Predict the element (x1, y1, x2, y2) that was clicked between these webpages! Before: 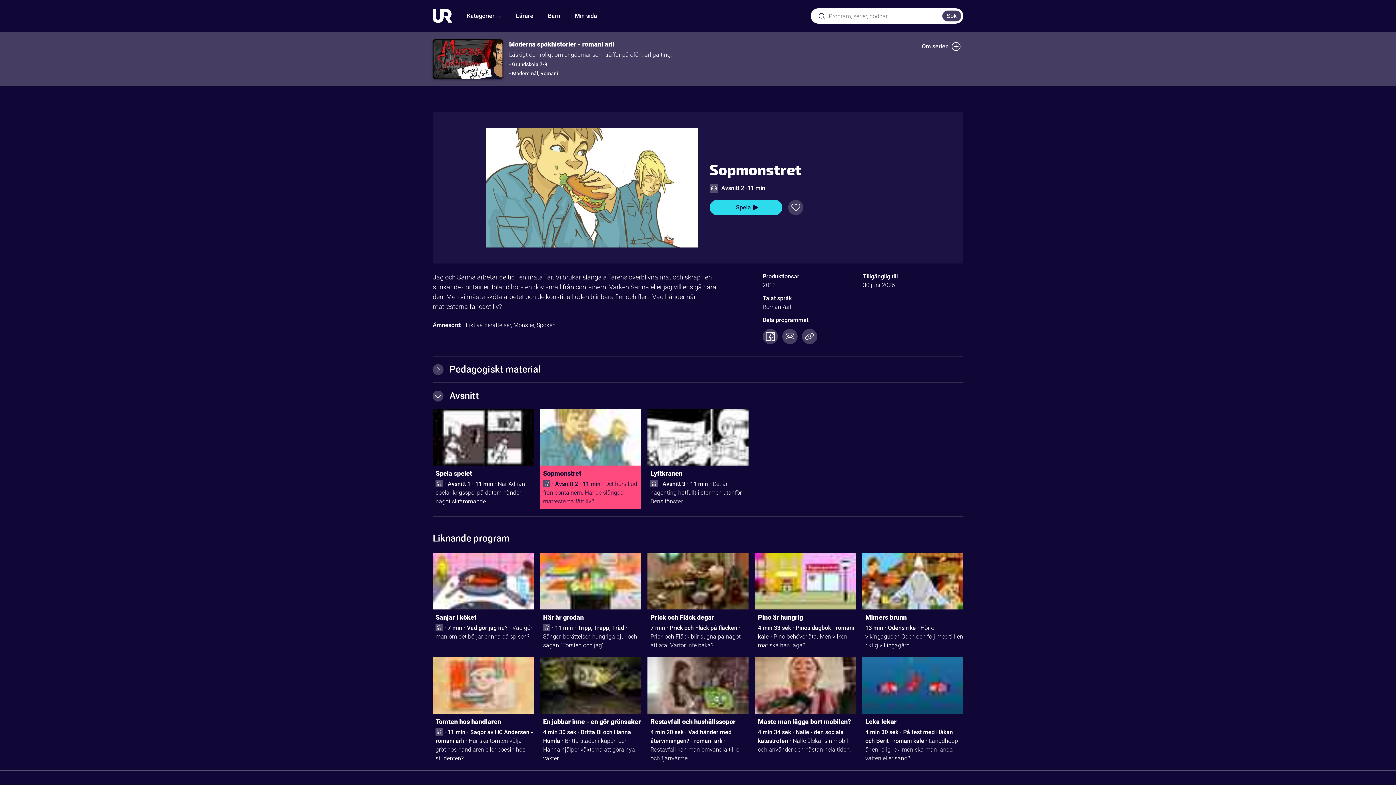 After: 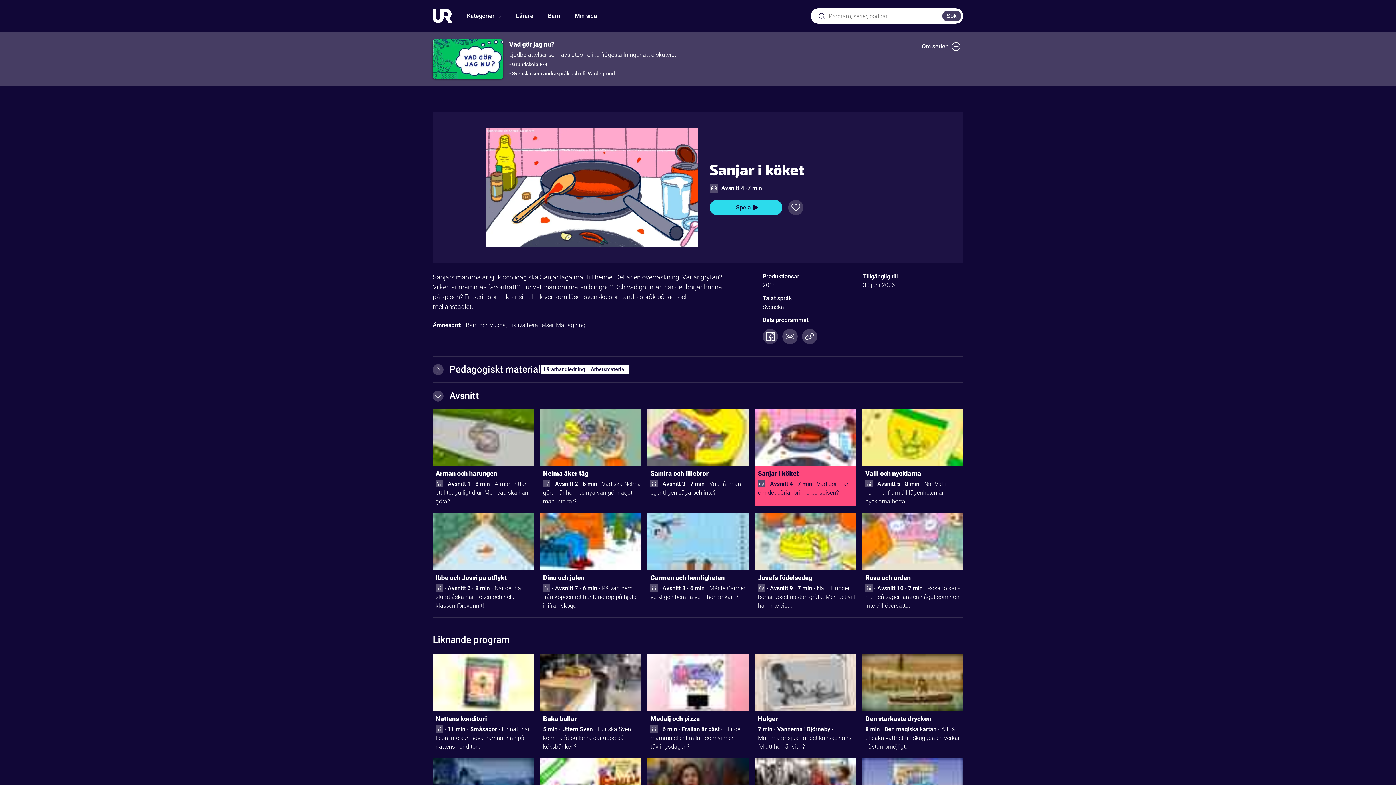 Action: bbox: (435, 612, 533, 624) label: Sanjar i köket